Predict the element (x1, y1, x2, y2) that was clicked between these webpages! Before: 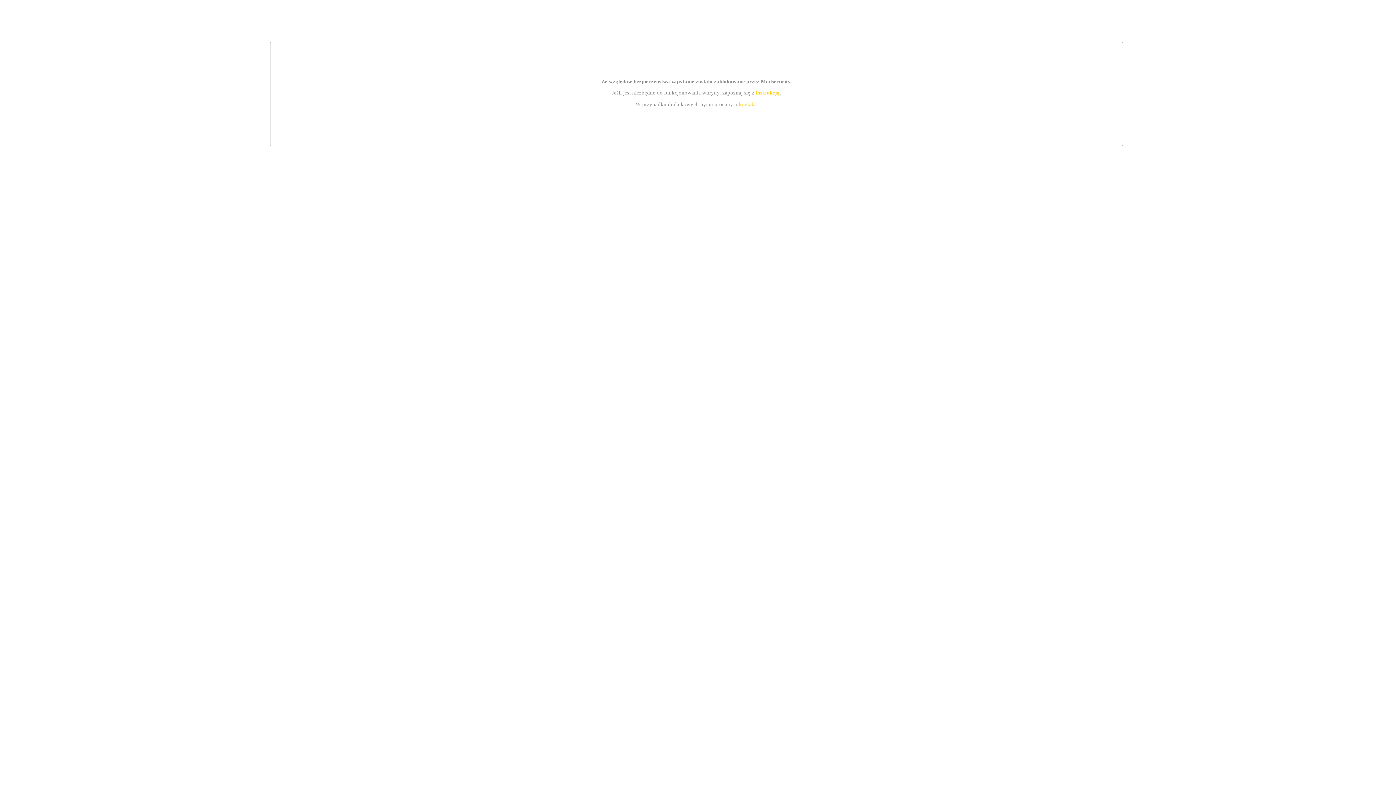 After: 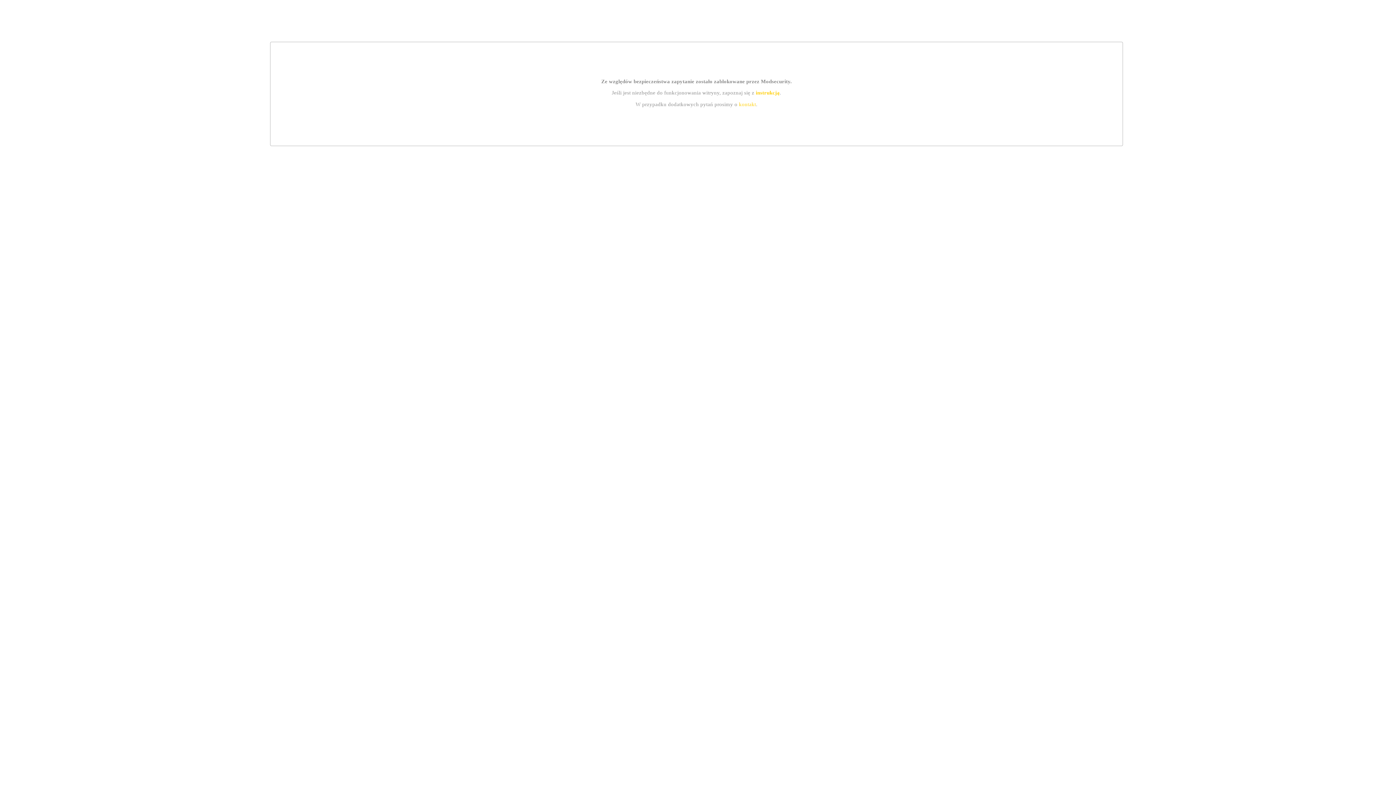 Action: label: instrukcją bbox: (755, 89, 779, 95)